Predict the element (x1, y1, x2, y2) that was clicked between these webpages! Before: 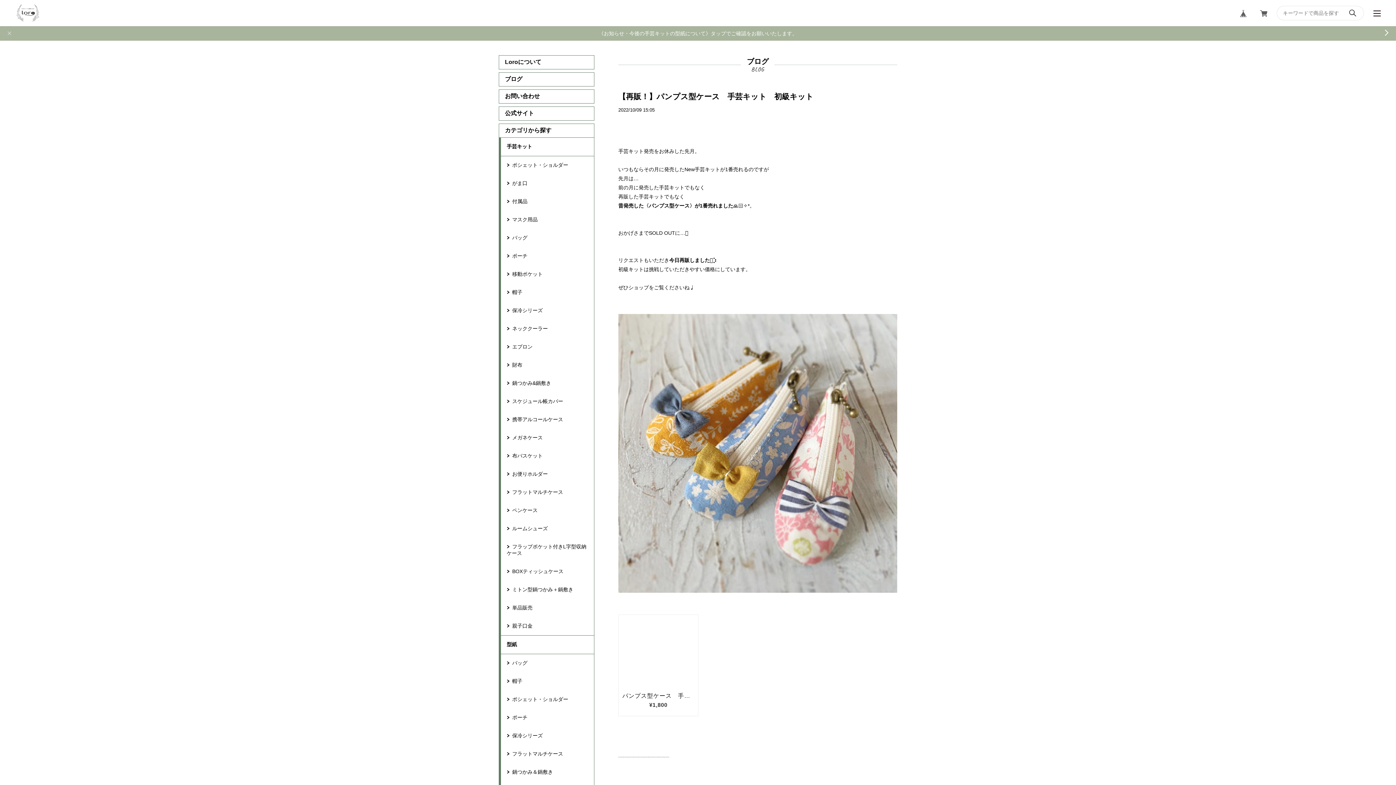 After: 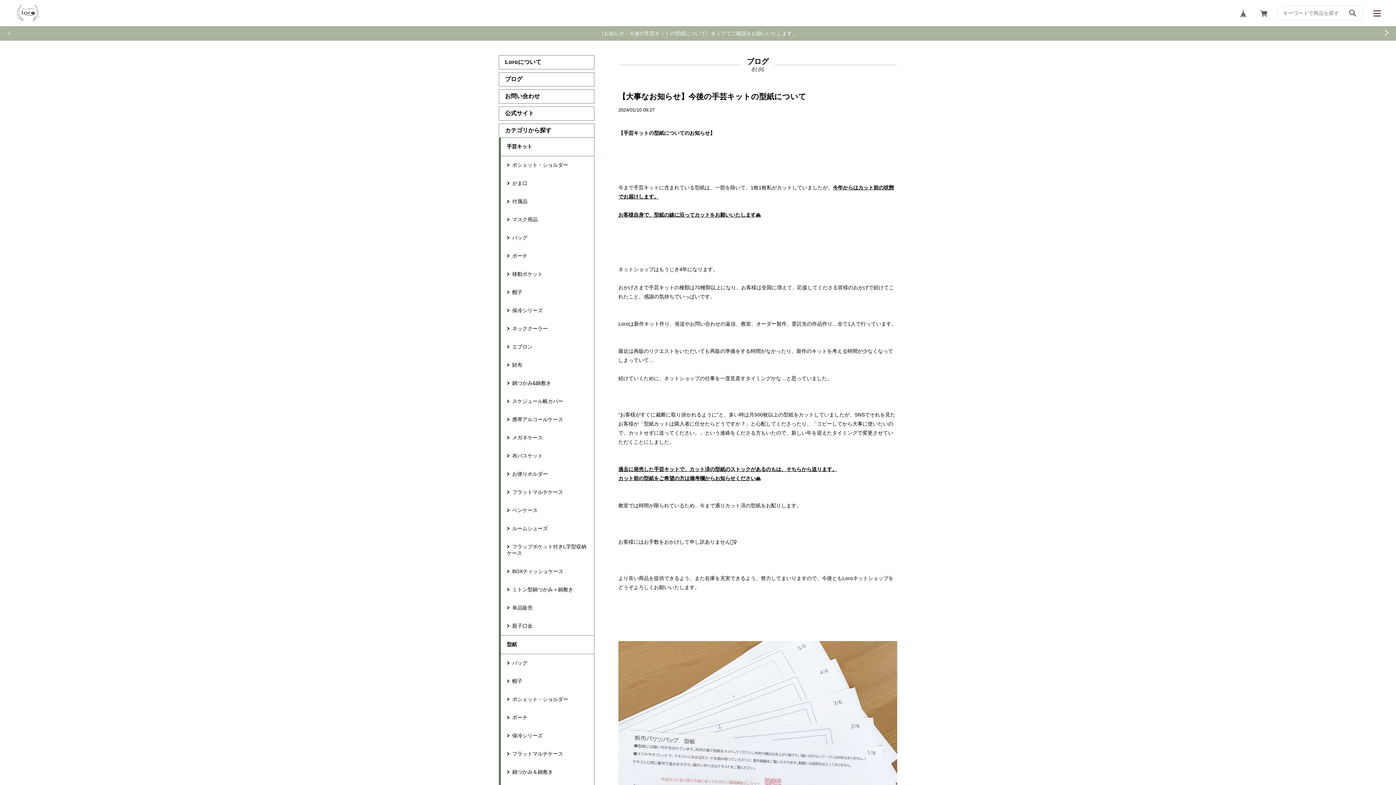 Action: bbox: (0, 26, 1396, 40) label: 《お知らせ・今後の手芸キットの型紙について》タップでご確認をお願いいたします。